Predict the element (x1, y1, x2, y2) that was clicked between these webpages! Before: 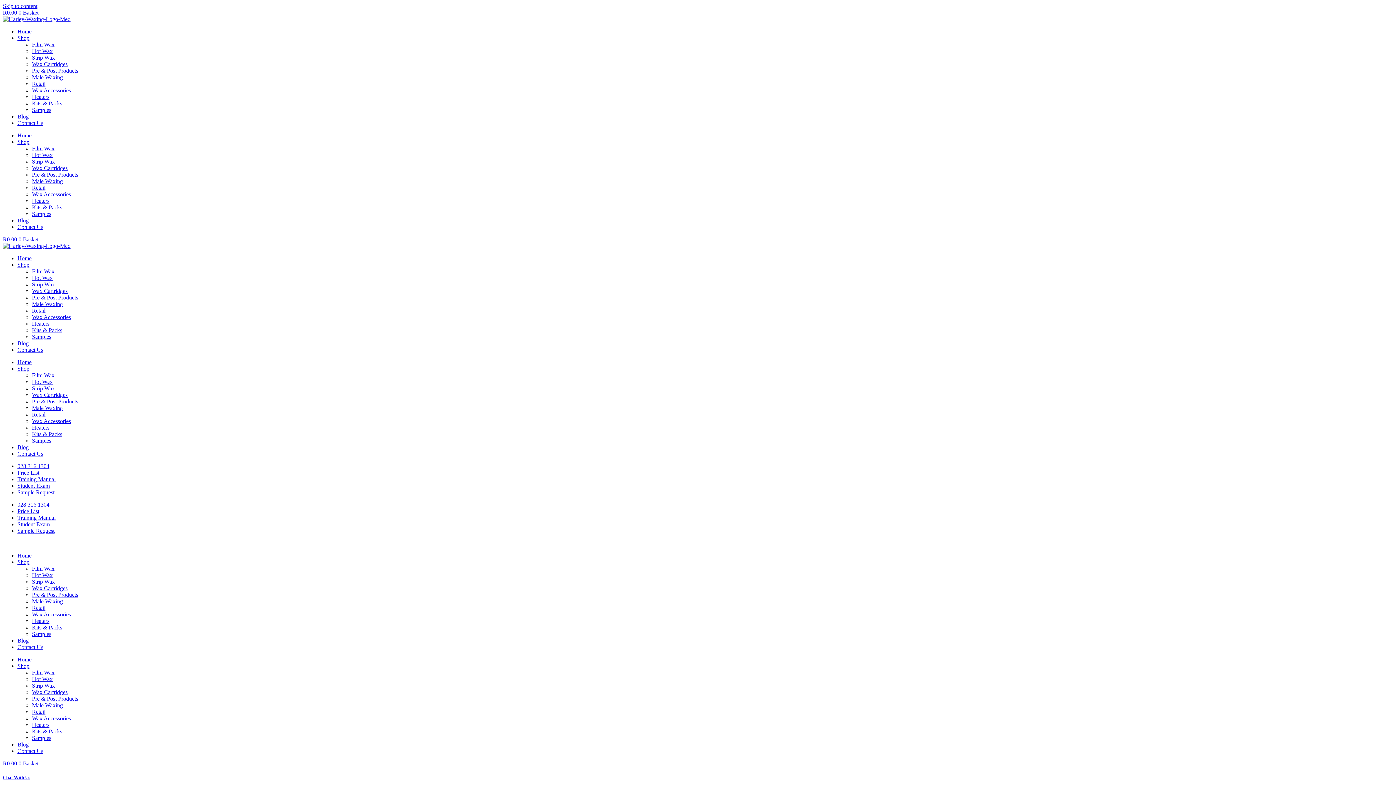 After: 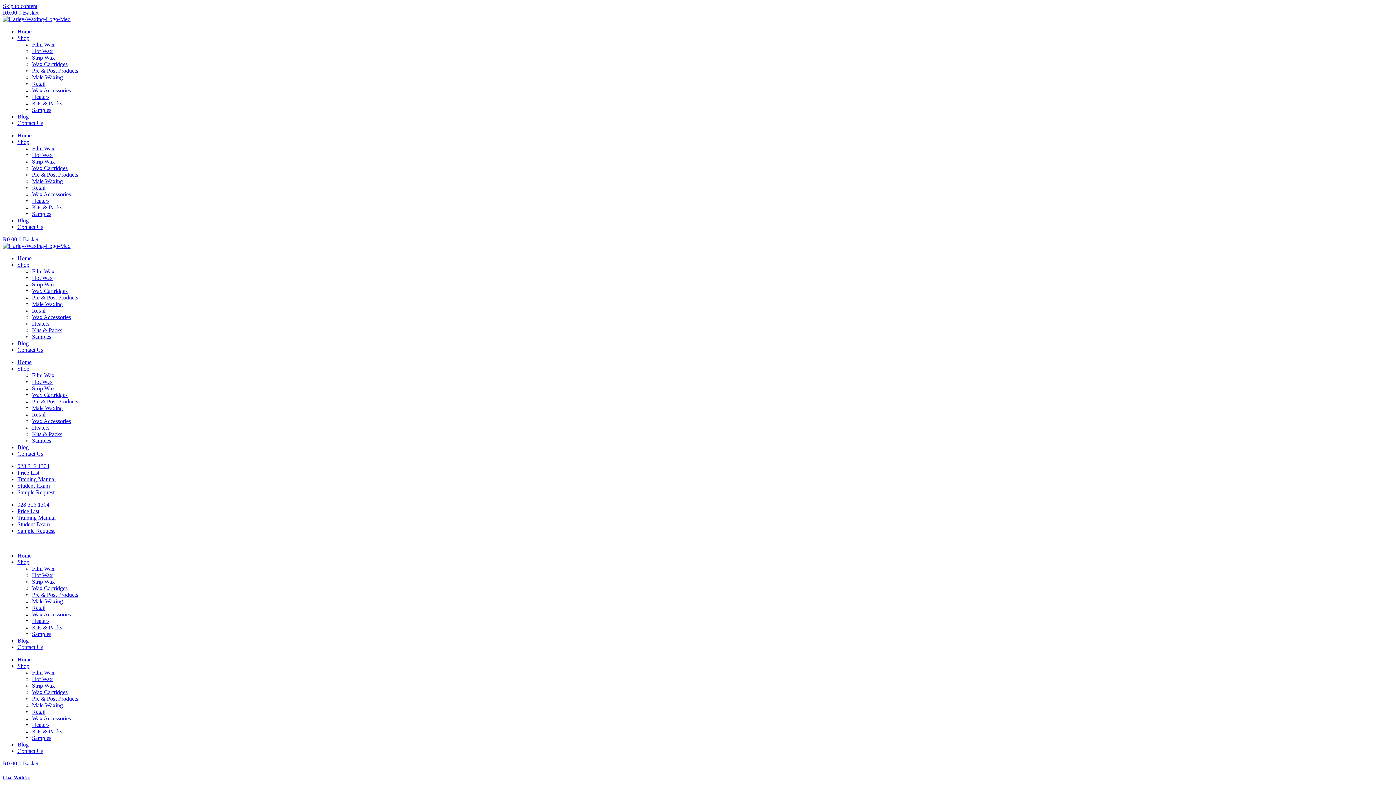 Action: label: Shop bbox: (17, 261, 29, 268)